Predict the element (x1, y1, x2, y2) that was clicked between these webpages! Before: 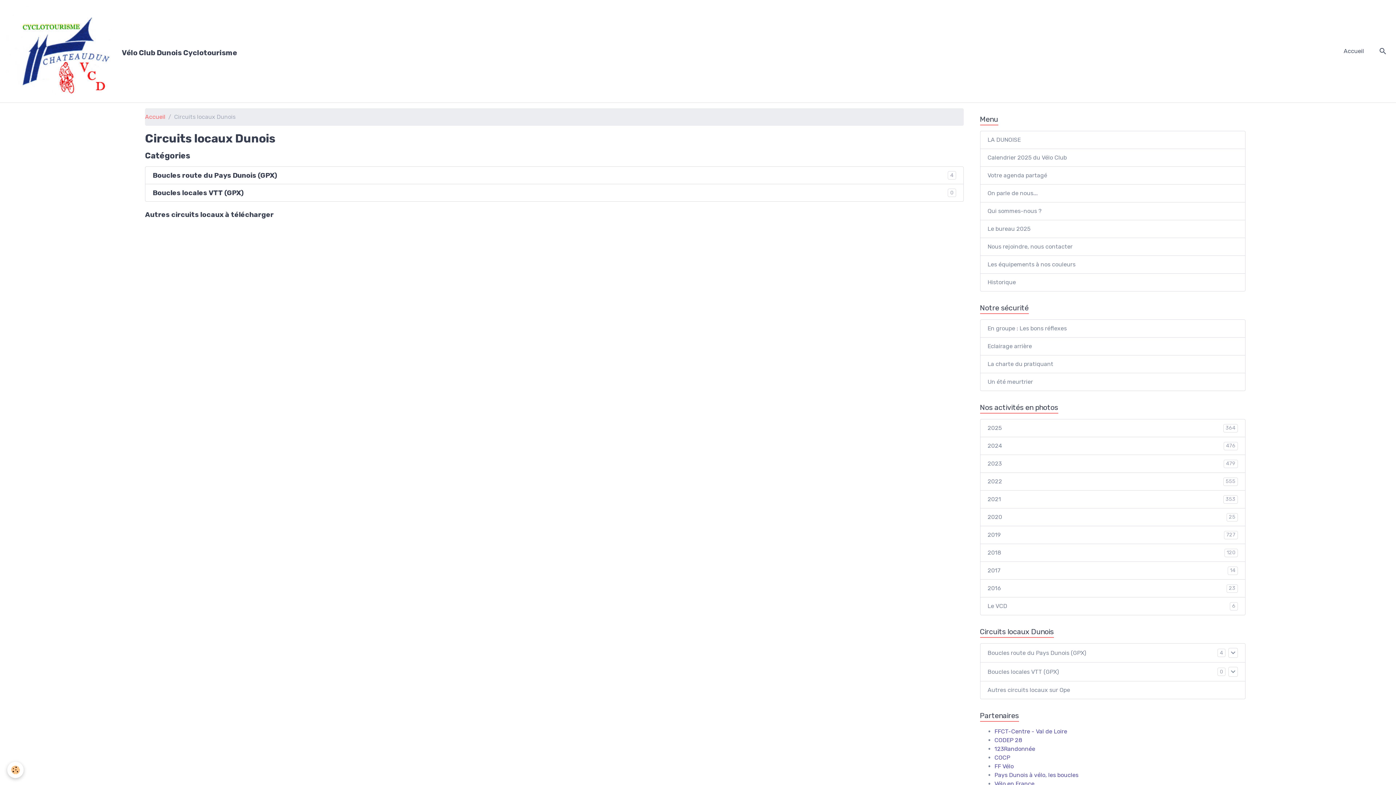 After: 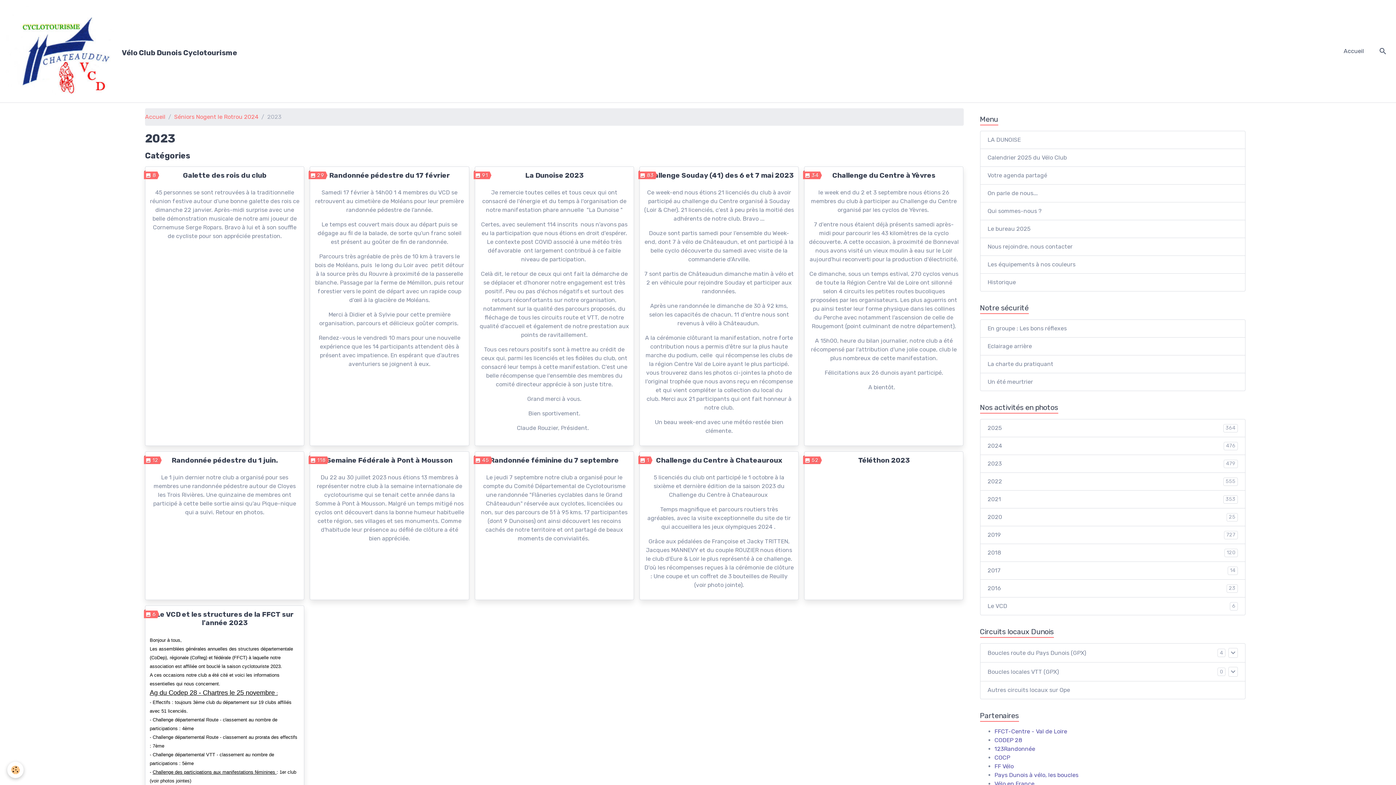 Action: label: 2023
479 bbox: (980, 454, 1245, 473)